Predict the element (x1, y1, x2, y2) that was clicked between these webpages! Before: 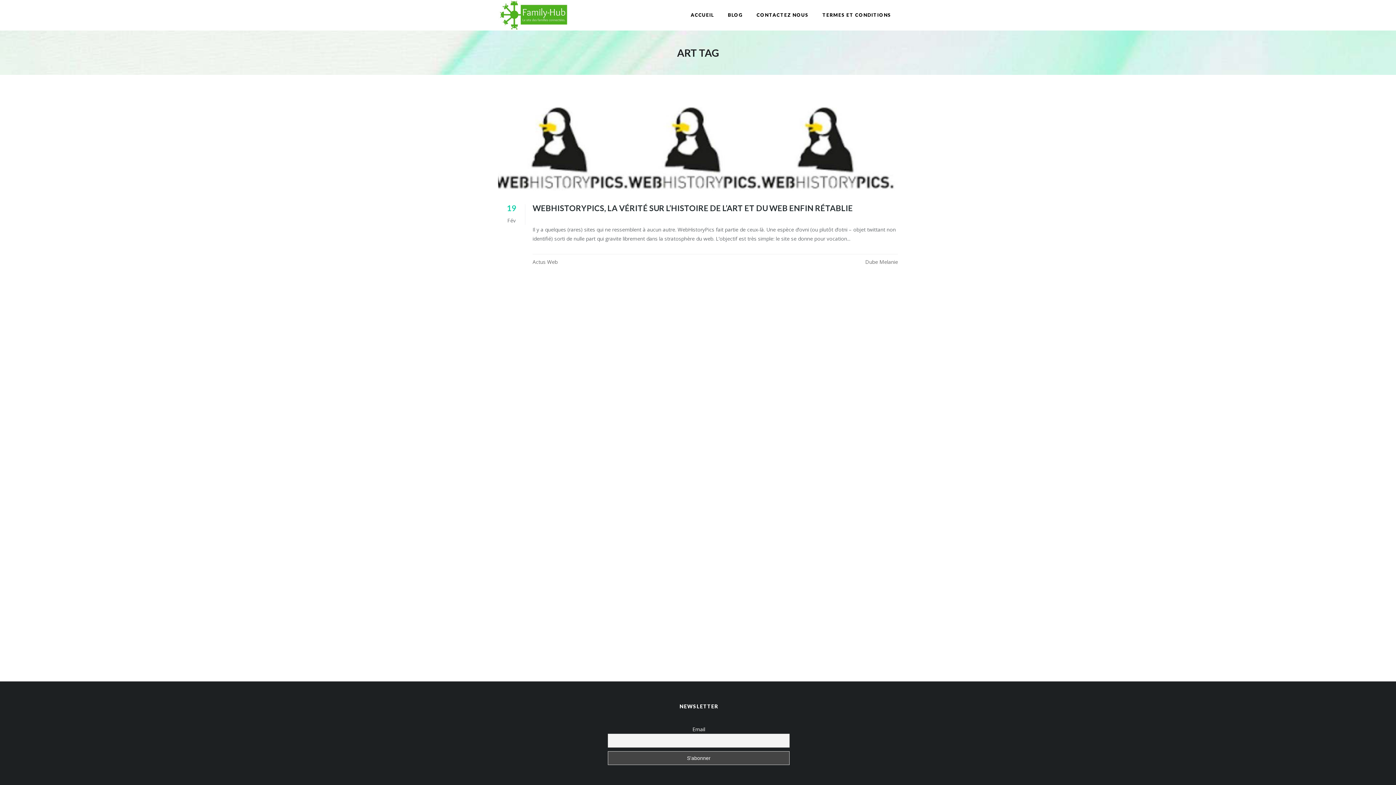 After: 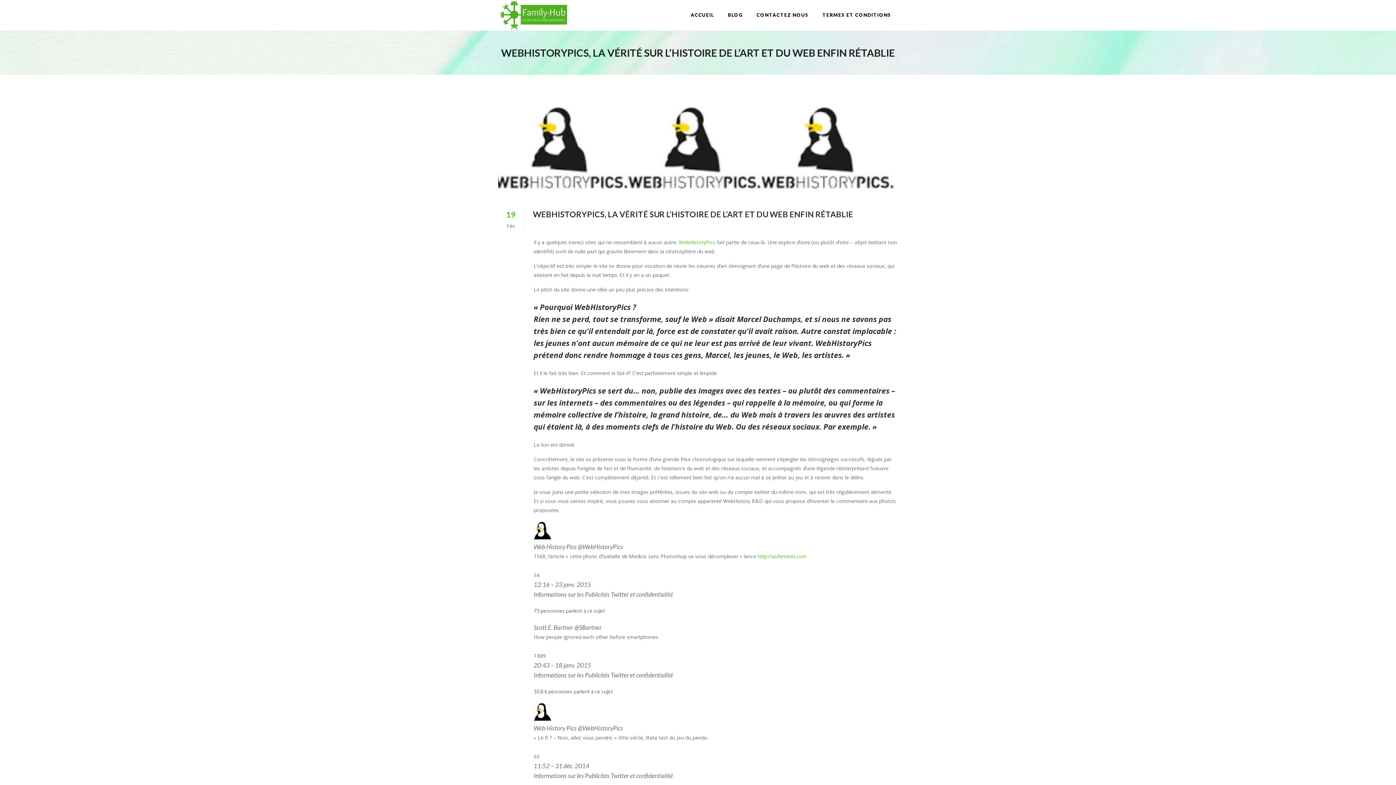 Action: bbox: (532, 203, 853, 213) label: WEBHISTORYPICS, LA VÉRITÉ SUR L’HISTOIRE DE L’ART ET DU WEB ENFIN RÉTABLIE